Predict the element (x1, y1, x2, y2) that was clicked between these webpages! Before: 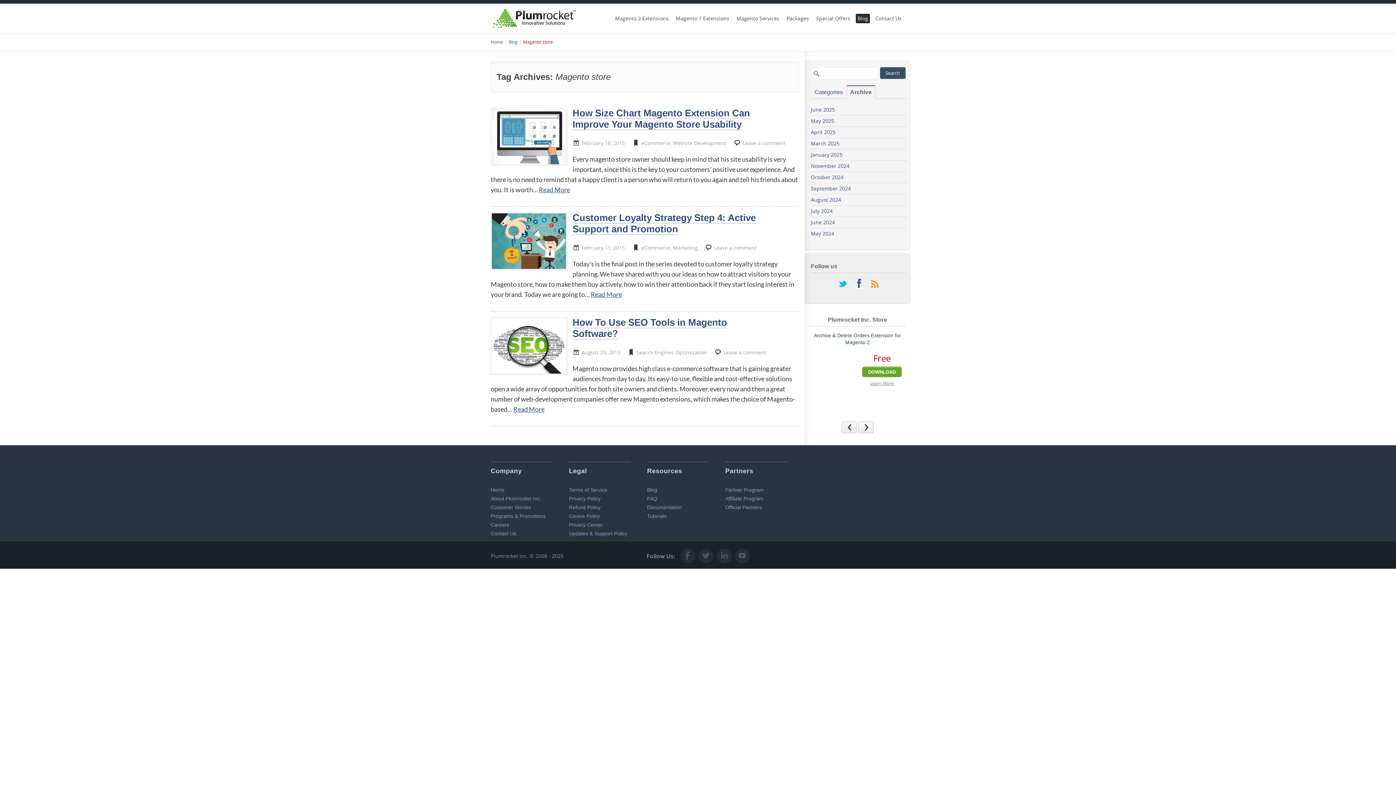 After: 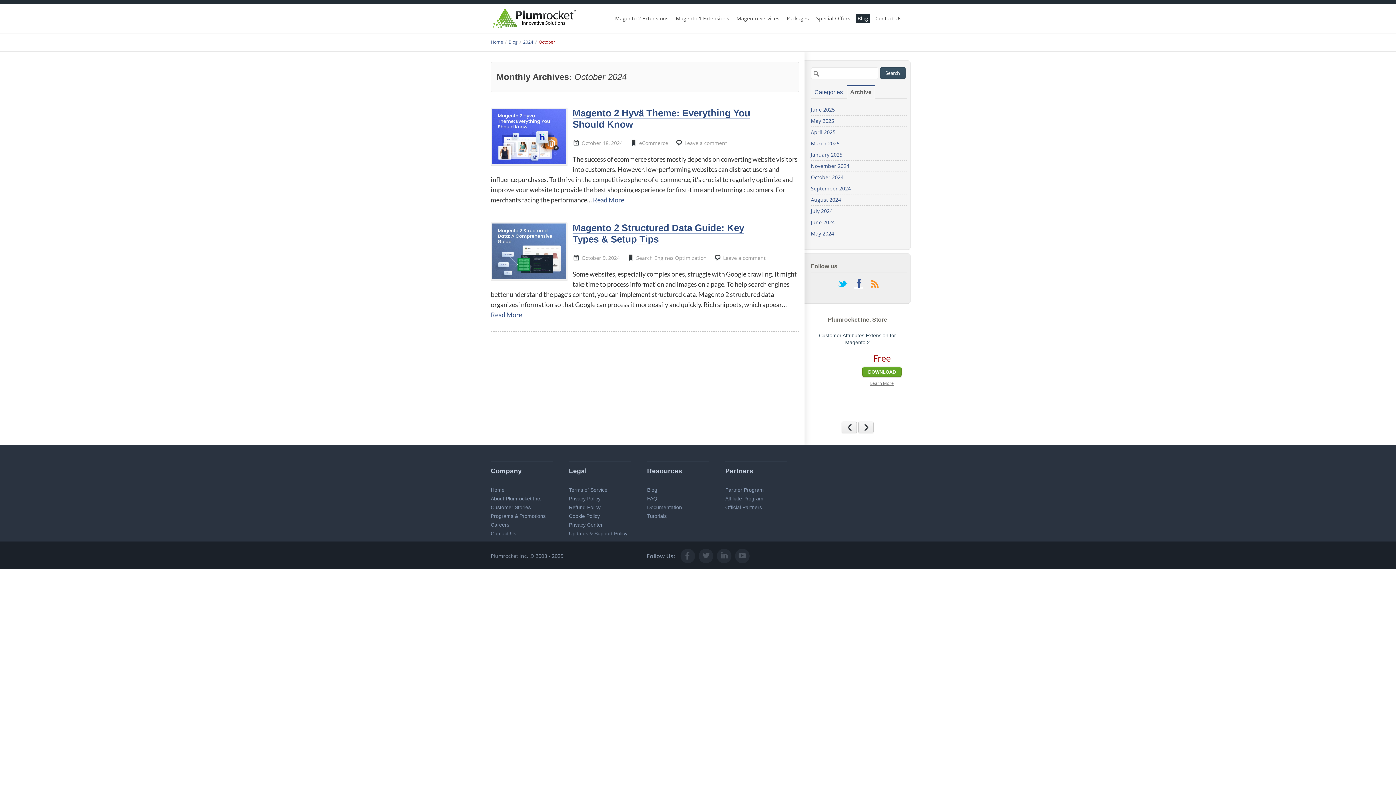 Action: bbox: (811, 172, 906, 182) label: October 2024